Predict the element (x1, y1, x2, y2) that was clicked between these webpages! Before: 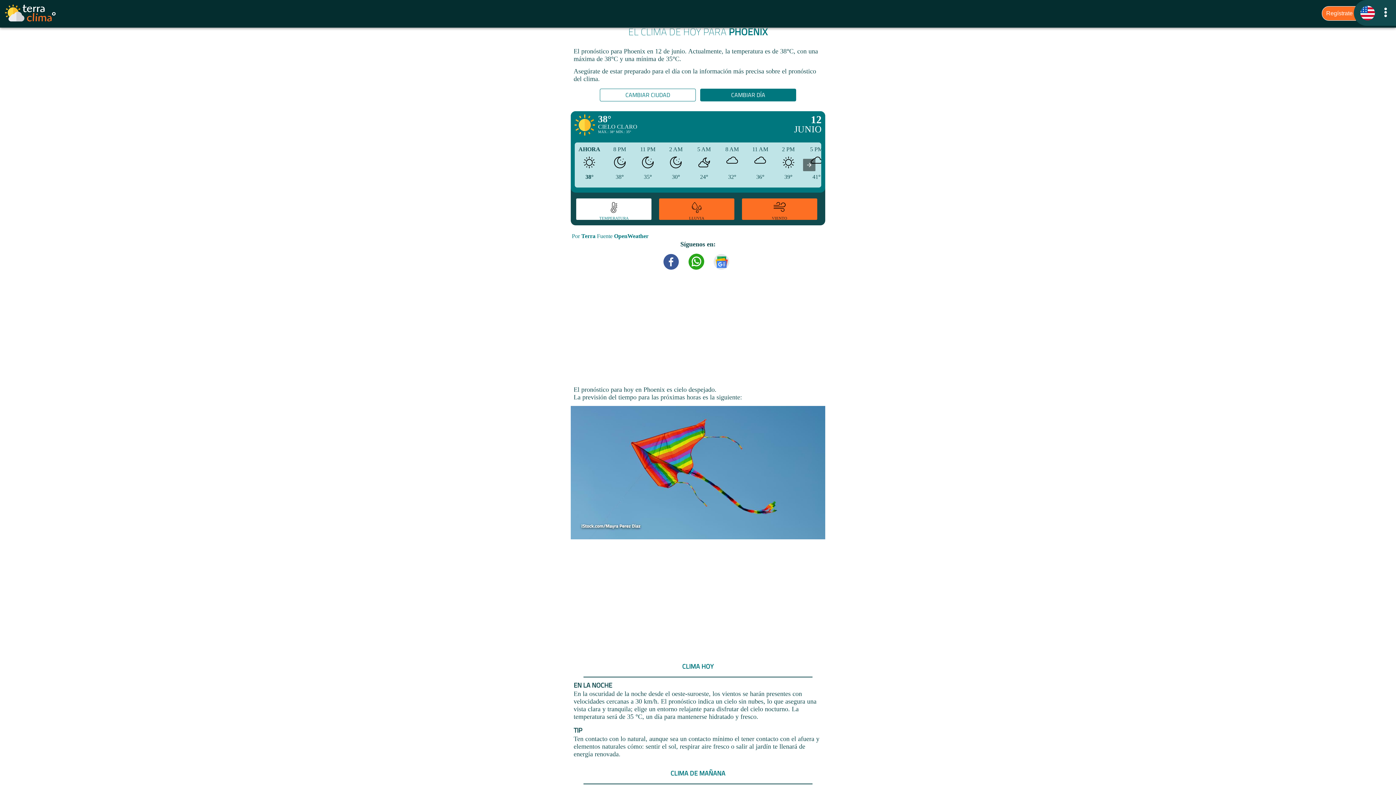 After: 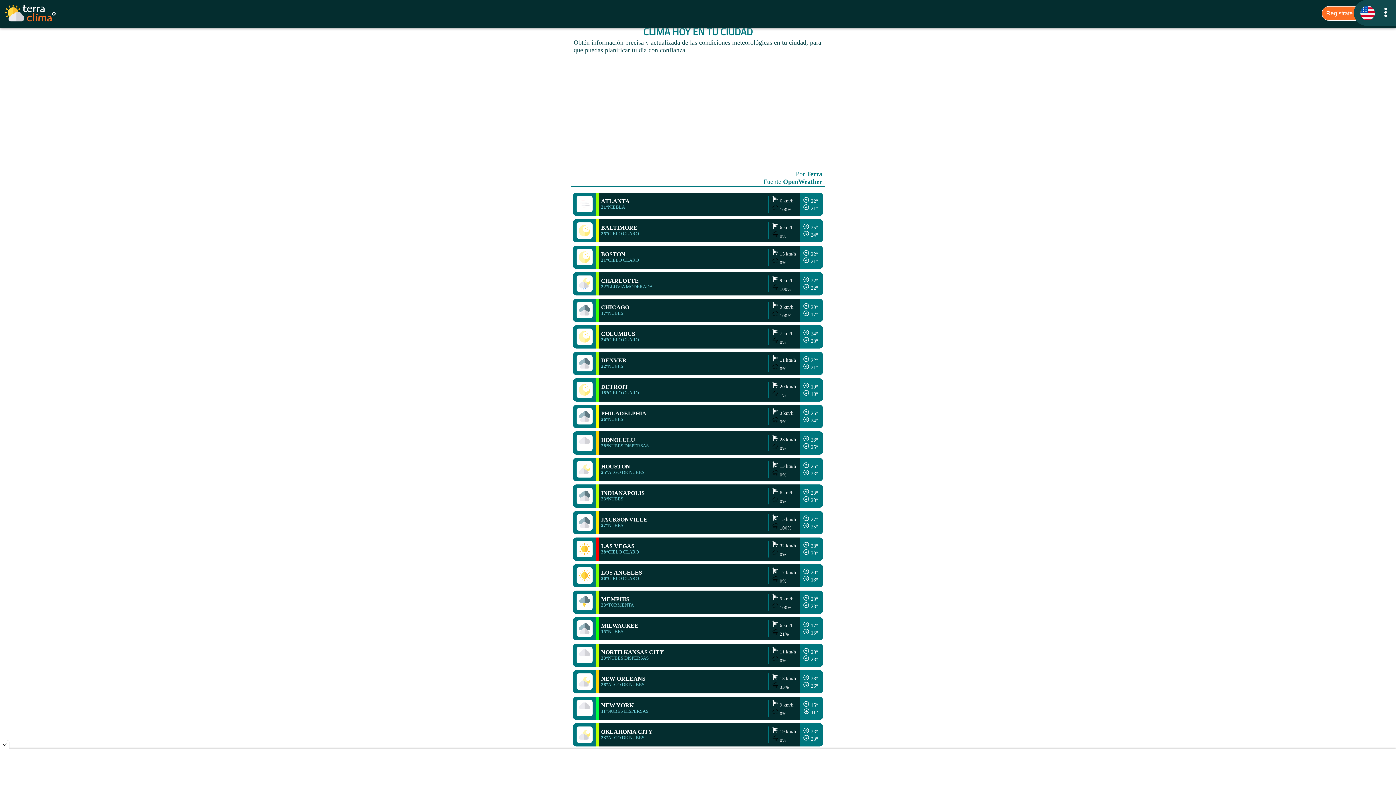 Action: bbox: (600, 88, 695, 101) label: CAMBIAR CIUDAD